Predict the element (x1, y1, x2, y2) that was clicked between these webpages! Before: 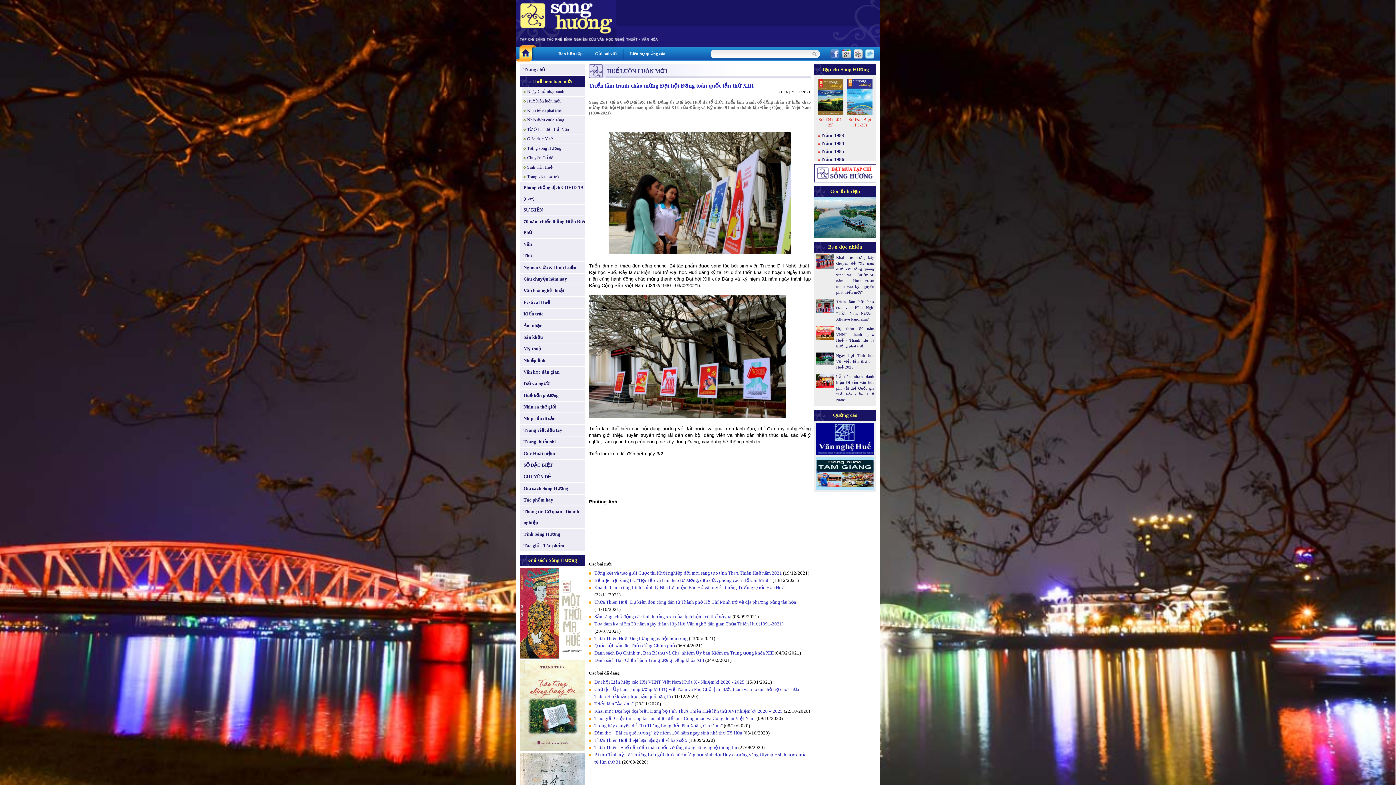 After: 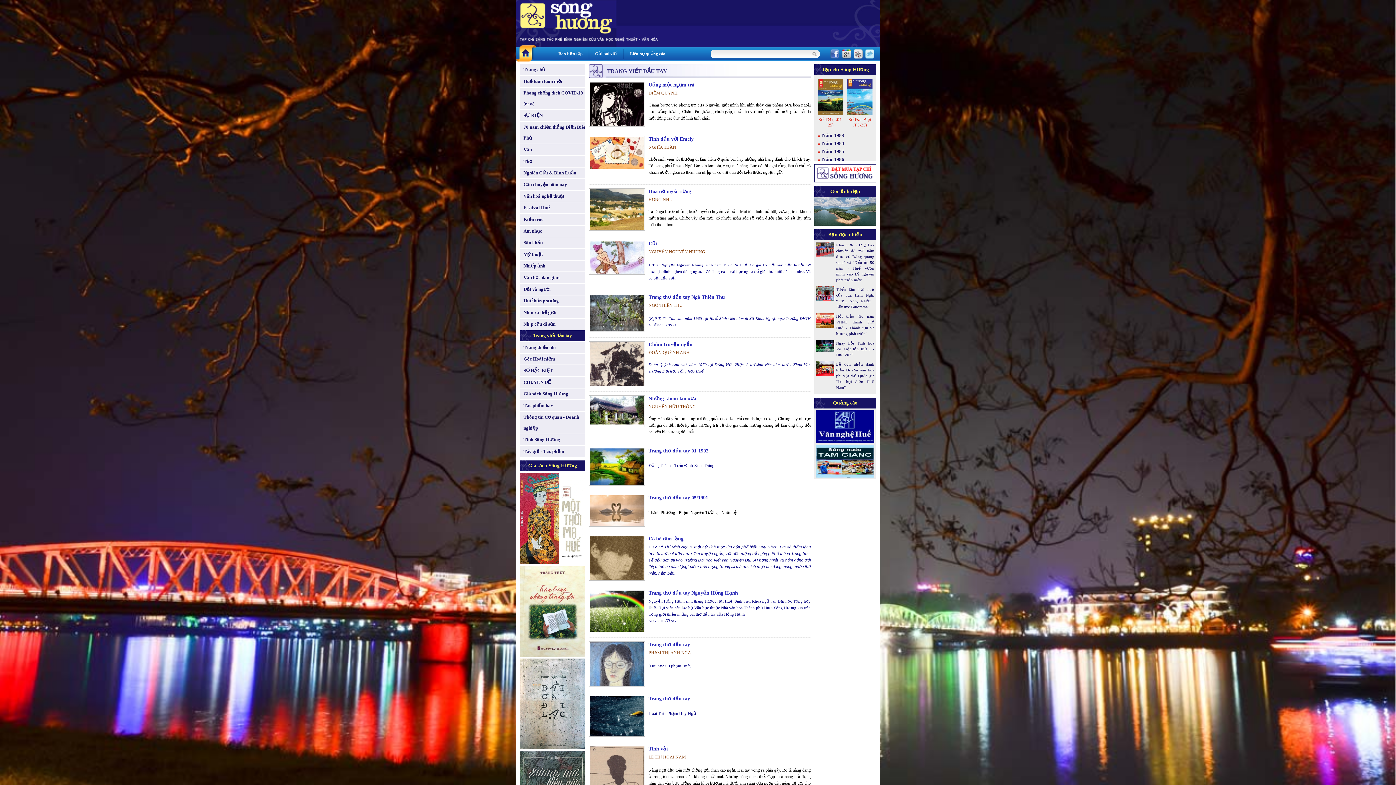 Action: label: Trang viết đầu tay bbox: (520, 425, 589, 436)